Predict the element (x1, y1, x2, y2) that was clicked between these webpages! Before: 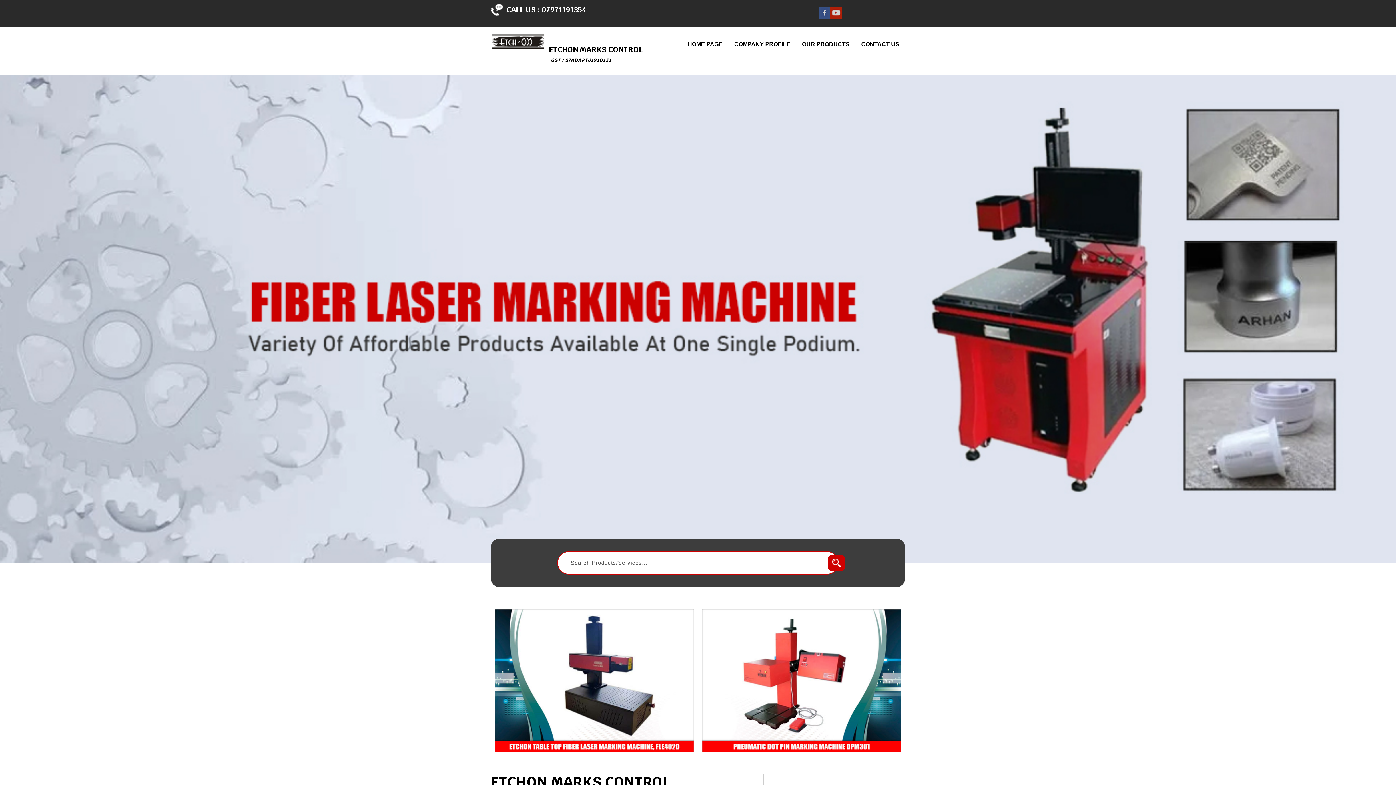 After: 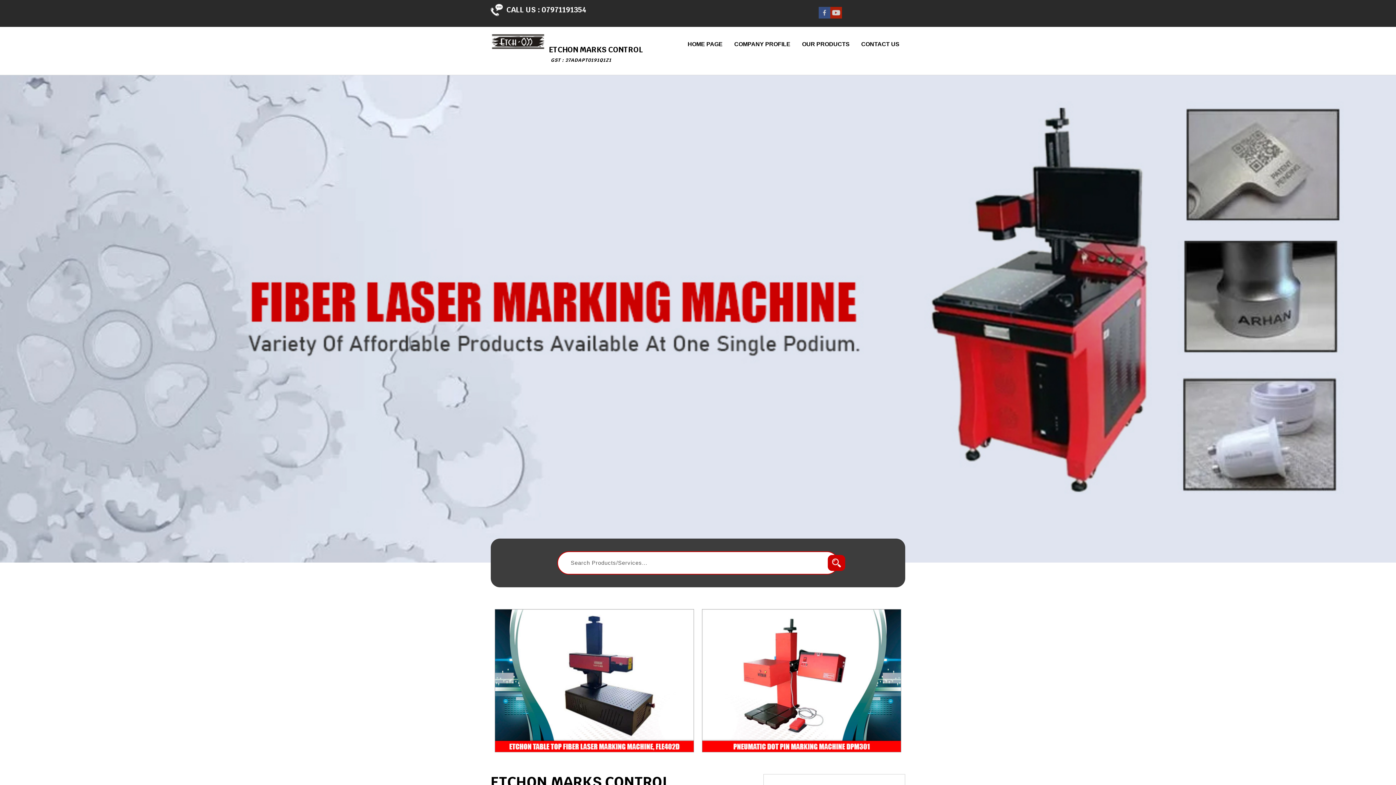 Action: label: ETCHON MARKS CONTROL
GST : 27ADAPT0191Q1Z1 bbox: (549, 44, 642, 64)